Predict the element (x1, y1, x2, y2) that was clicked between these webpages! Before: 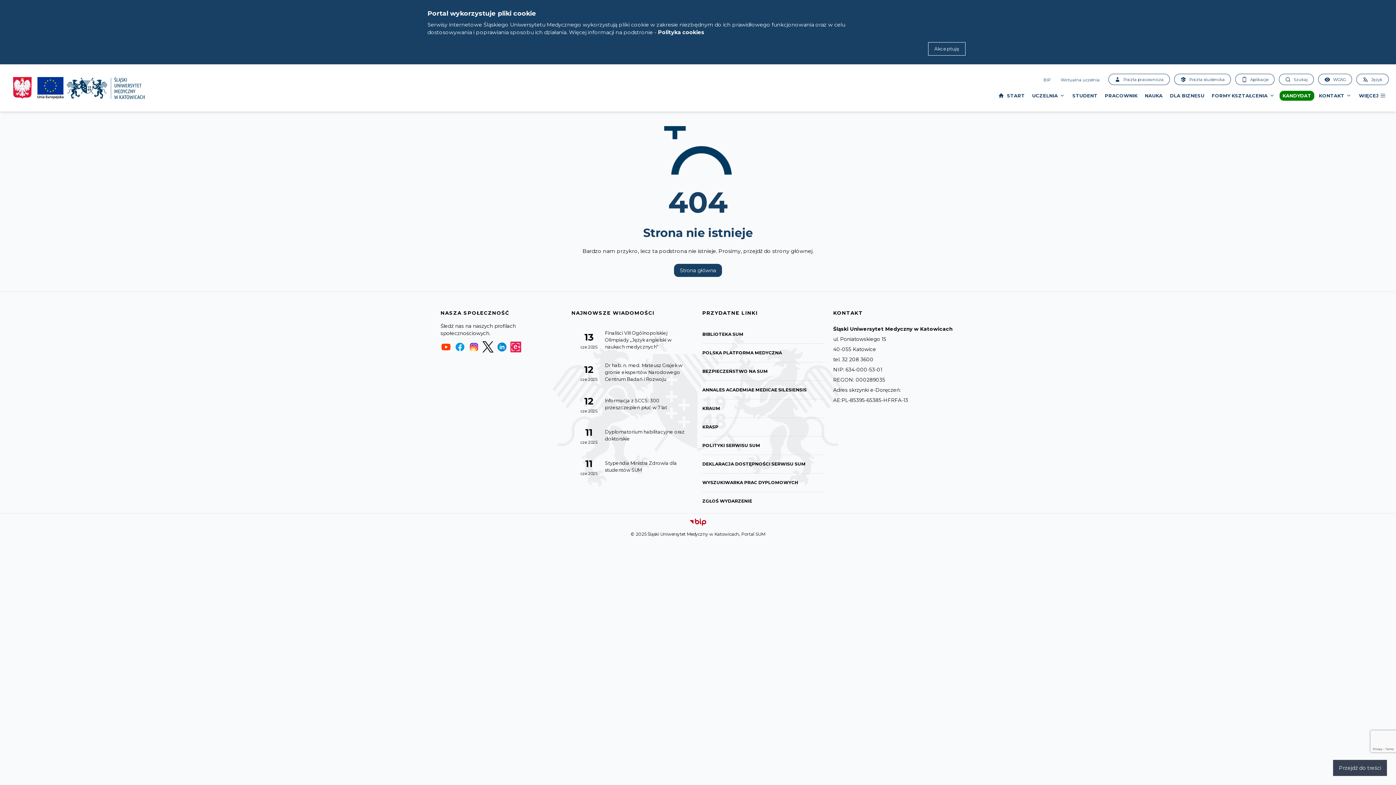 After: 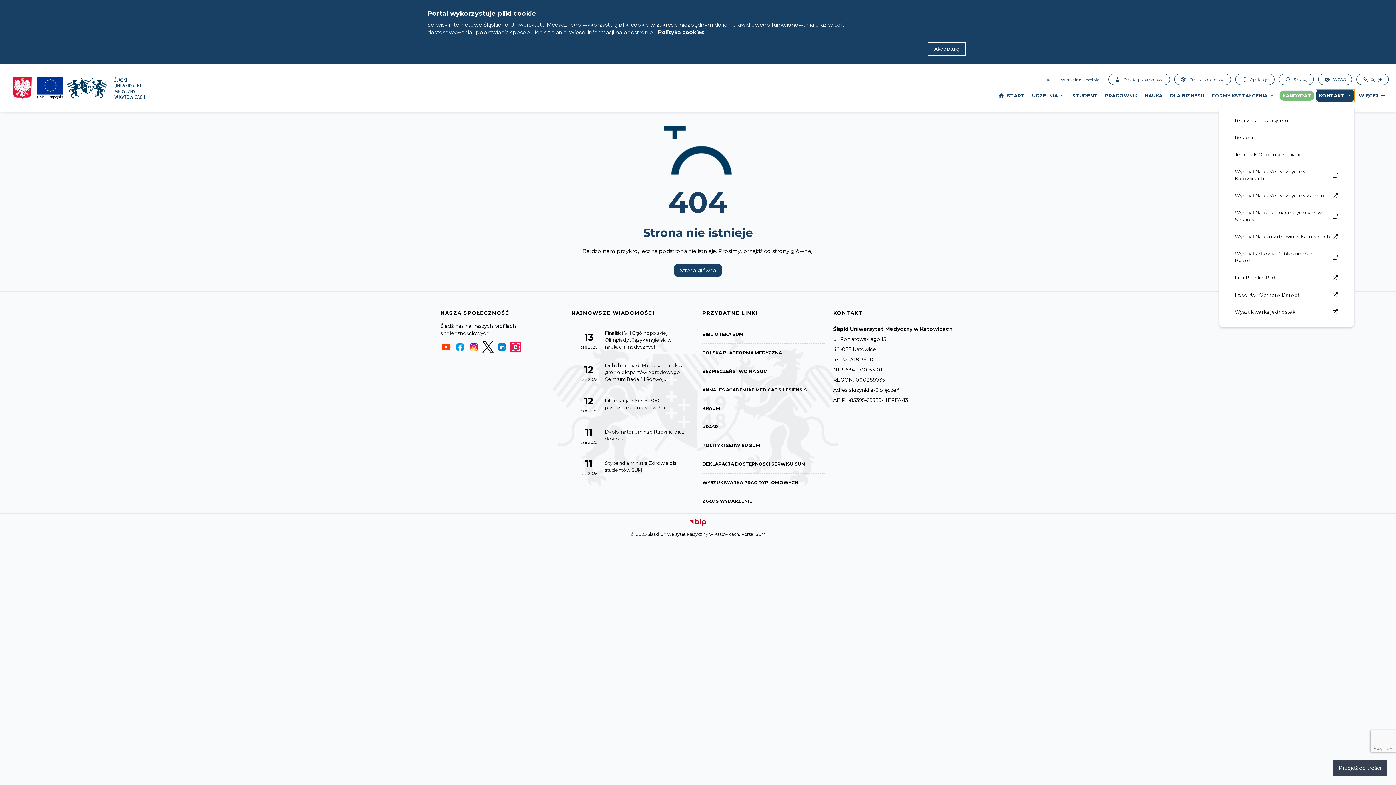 Action: label: KONTAKT bbox: (1316, 89, 1354, 102)